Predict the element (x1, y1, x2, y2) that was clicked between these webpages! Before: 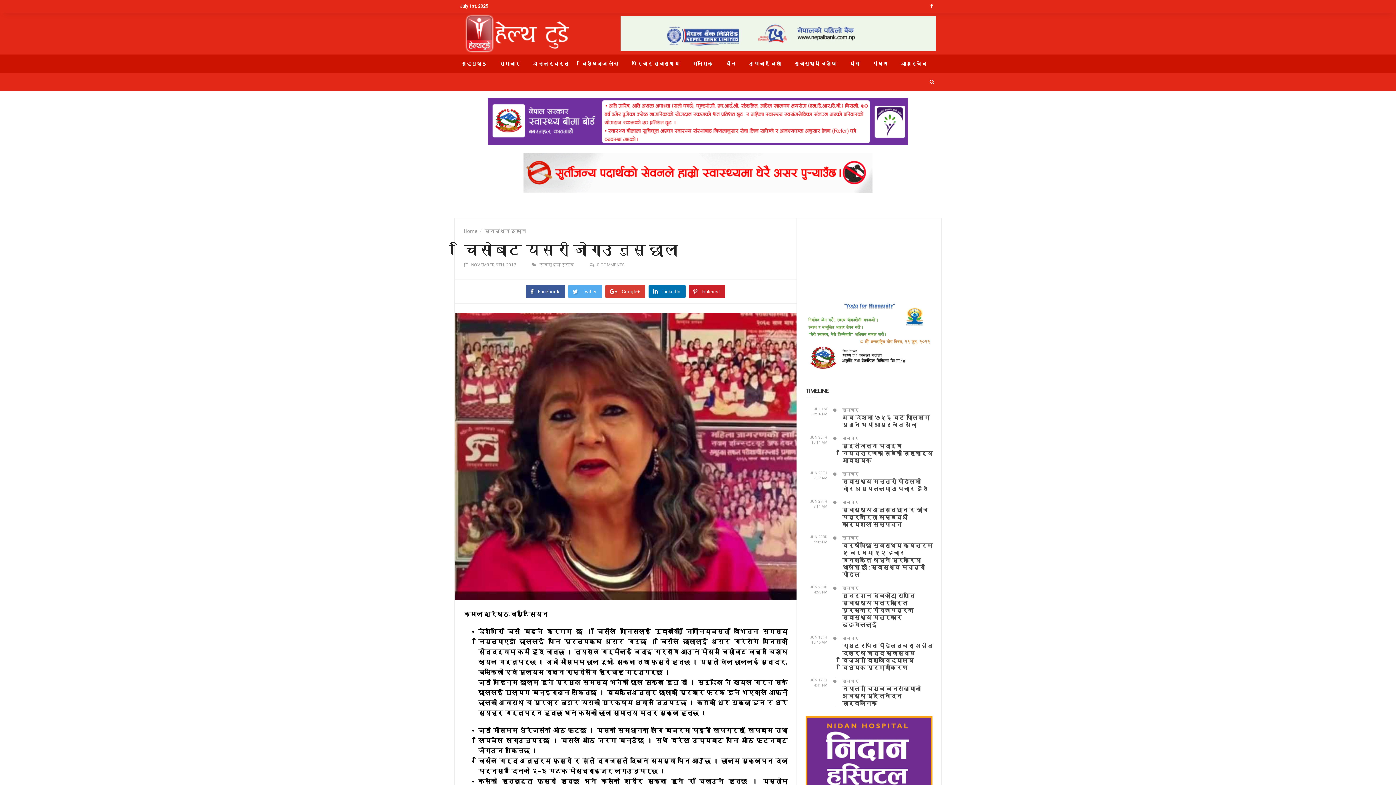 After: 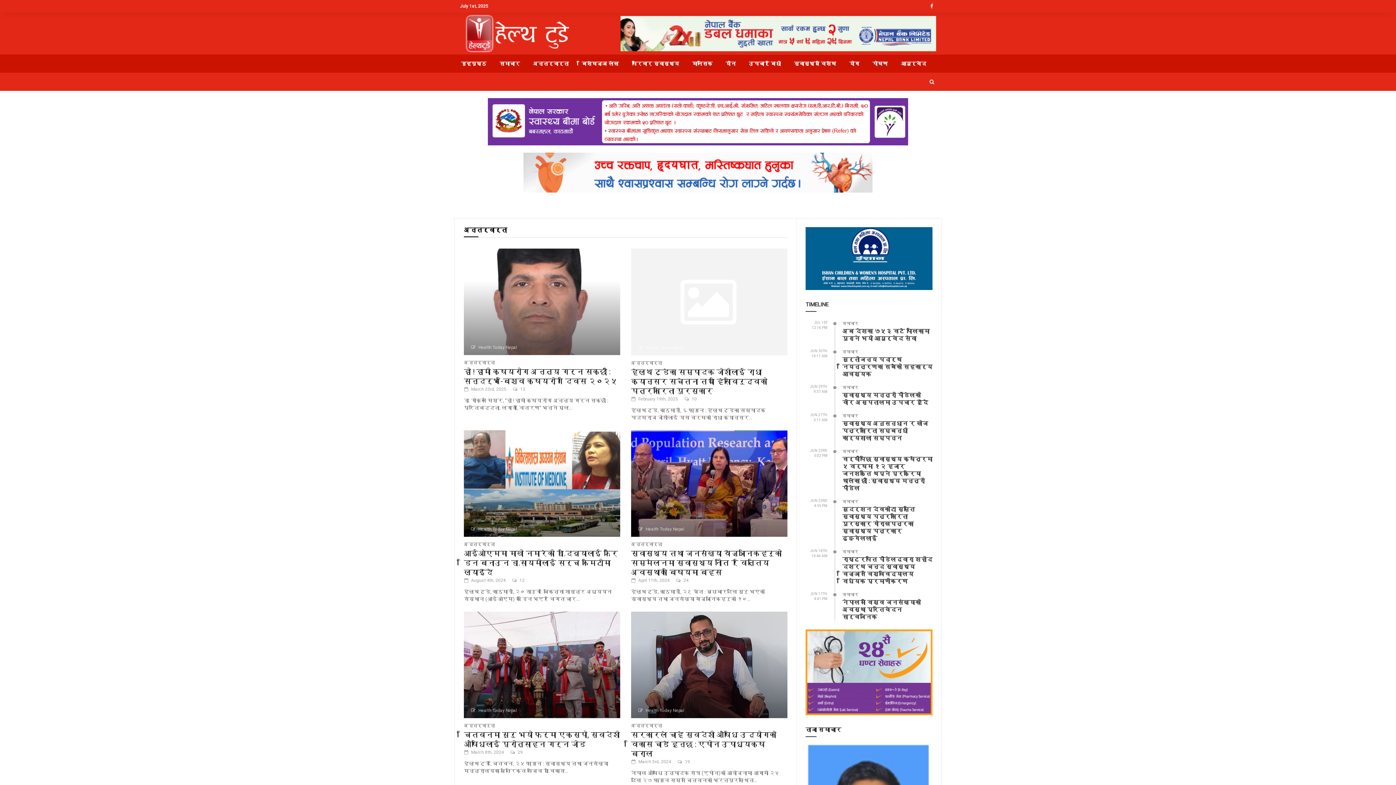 Action: label: अन्तर्वार्ता bbox: (526, 54, 575, 72)